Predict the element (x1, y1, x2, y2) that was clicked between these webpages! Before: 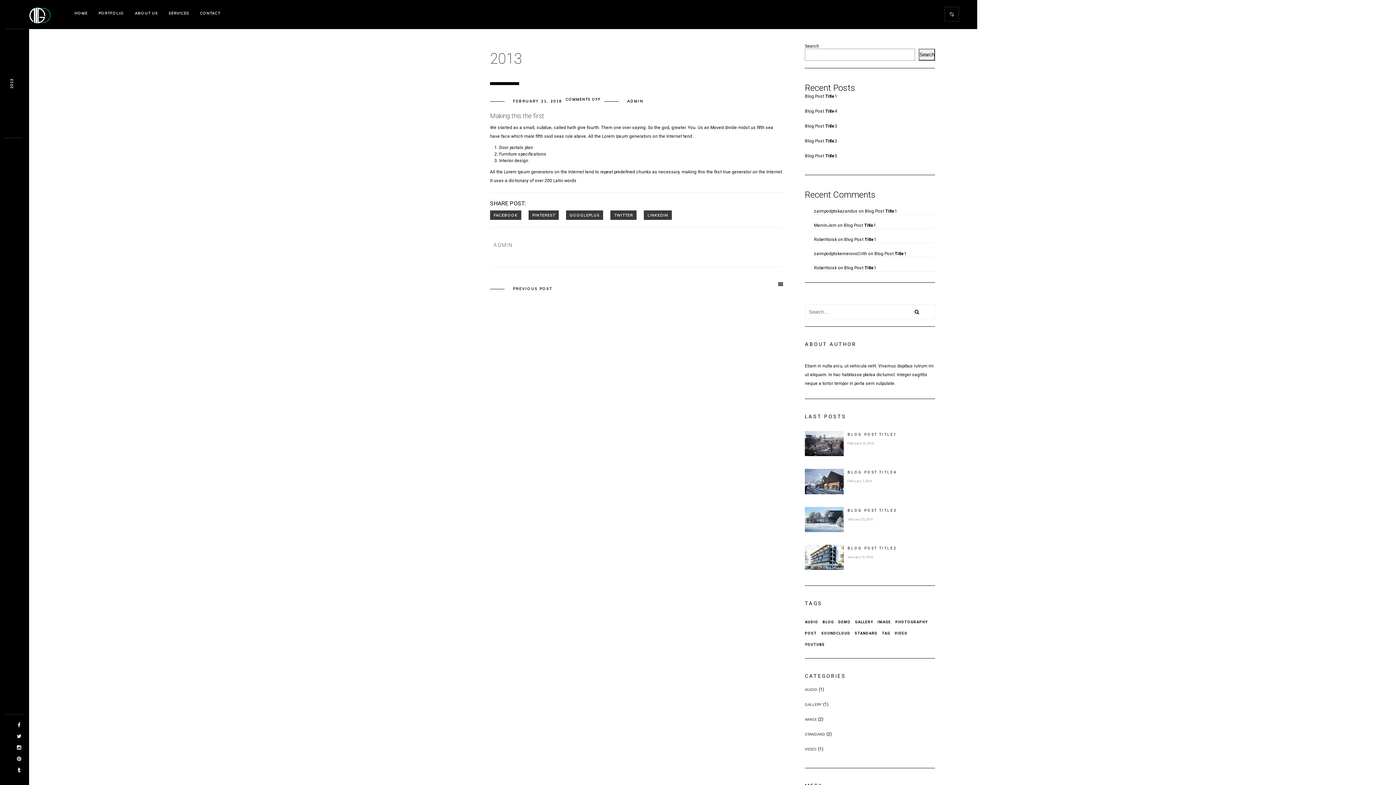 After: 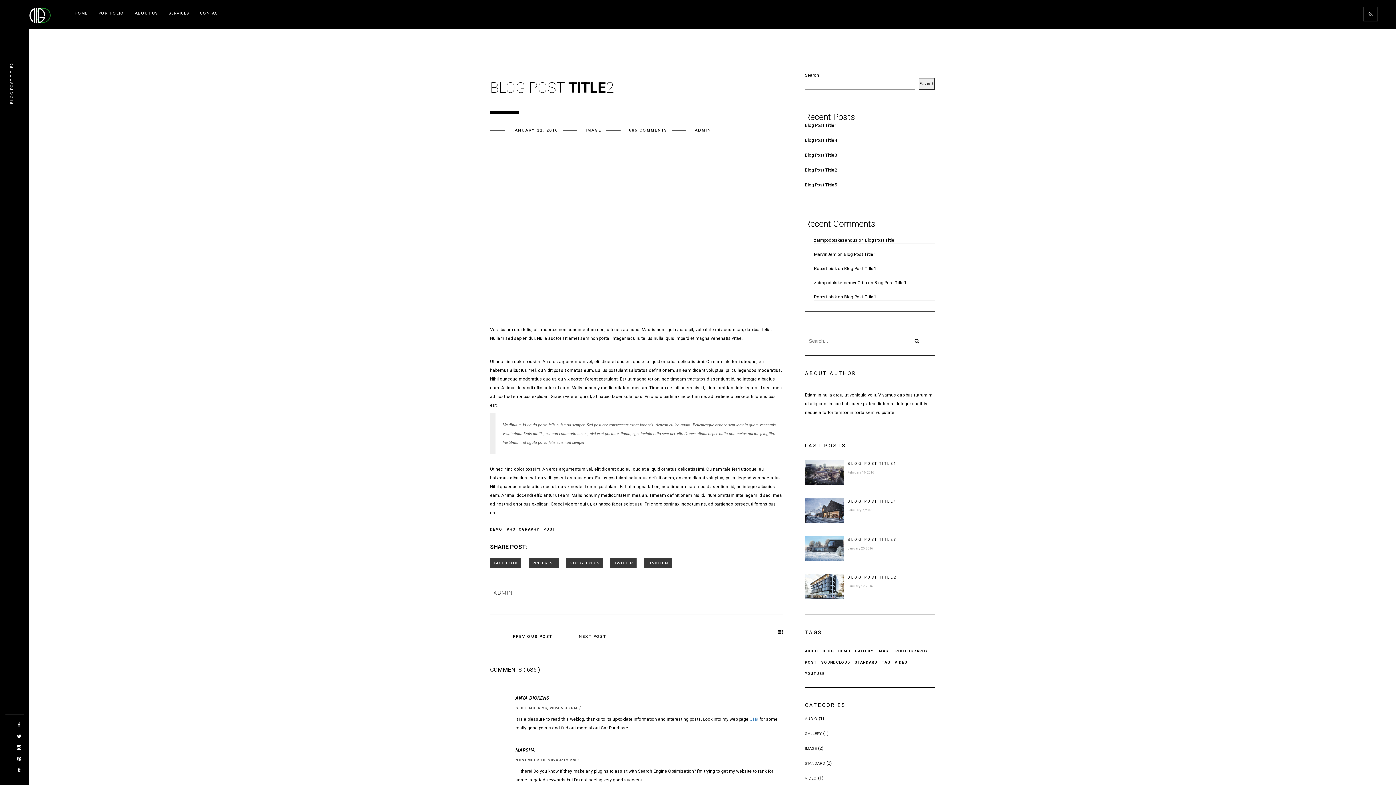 Action: bbox: (847, 546, 897, 557) label: BLOG POST TITLE2